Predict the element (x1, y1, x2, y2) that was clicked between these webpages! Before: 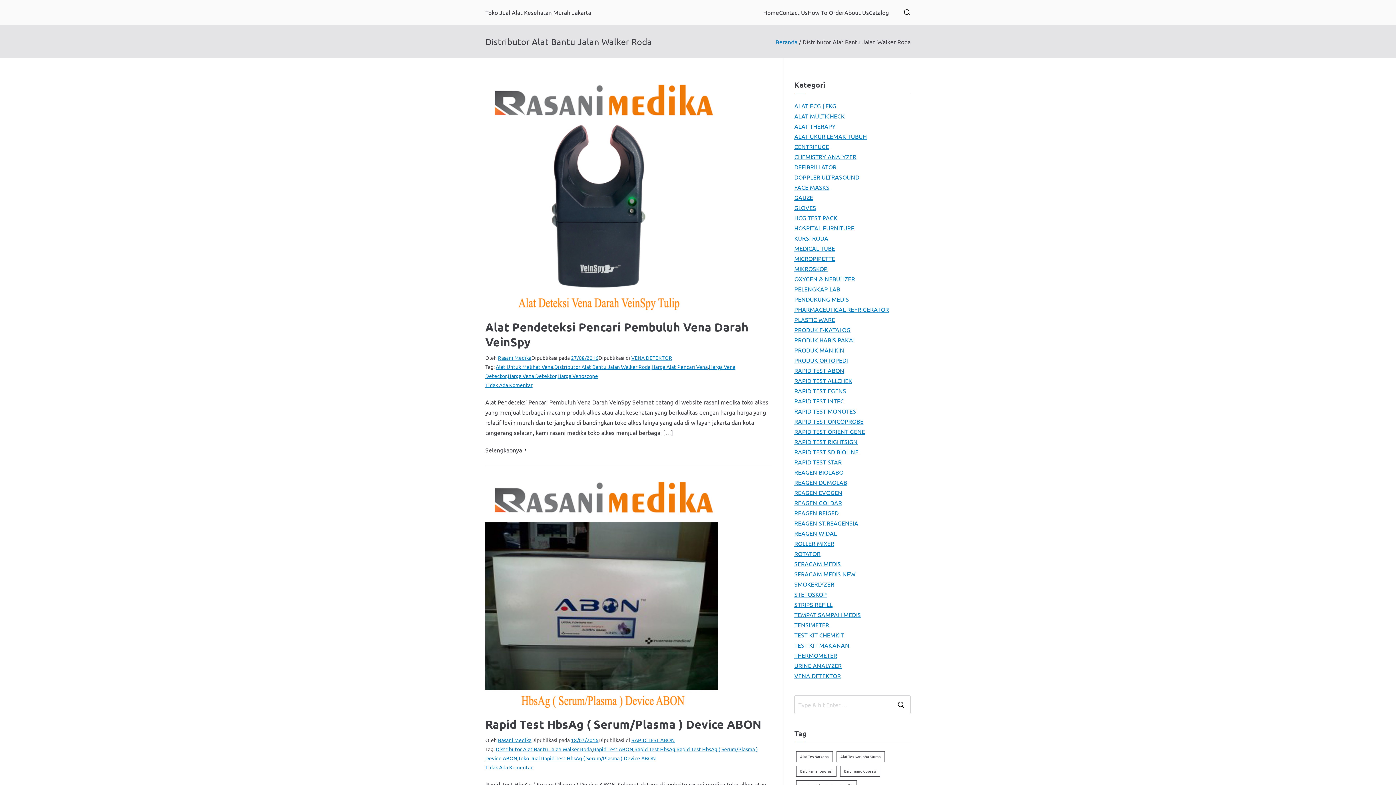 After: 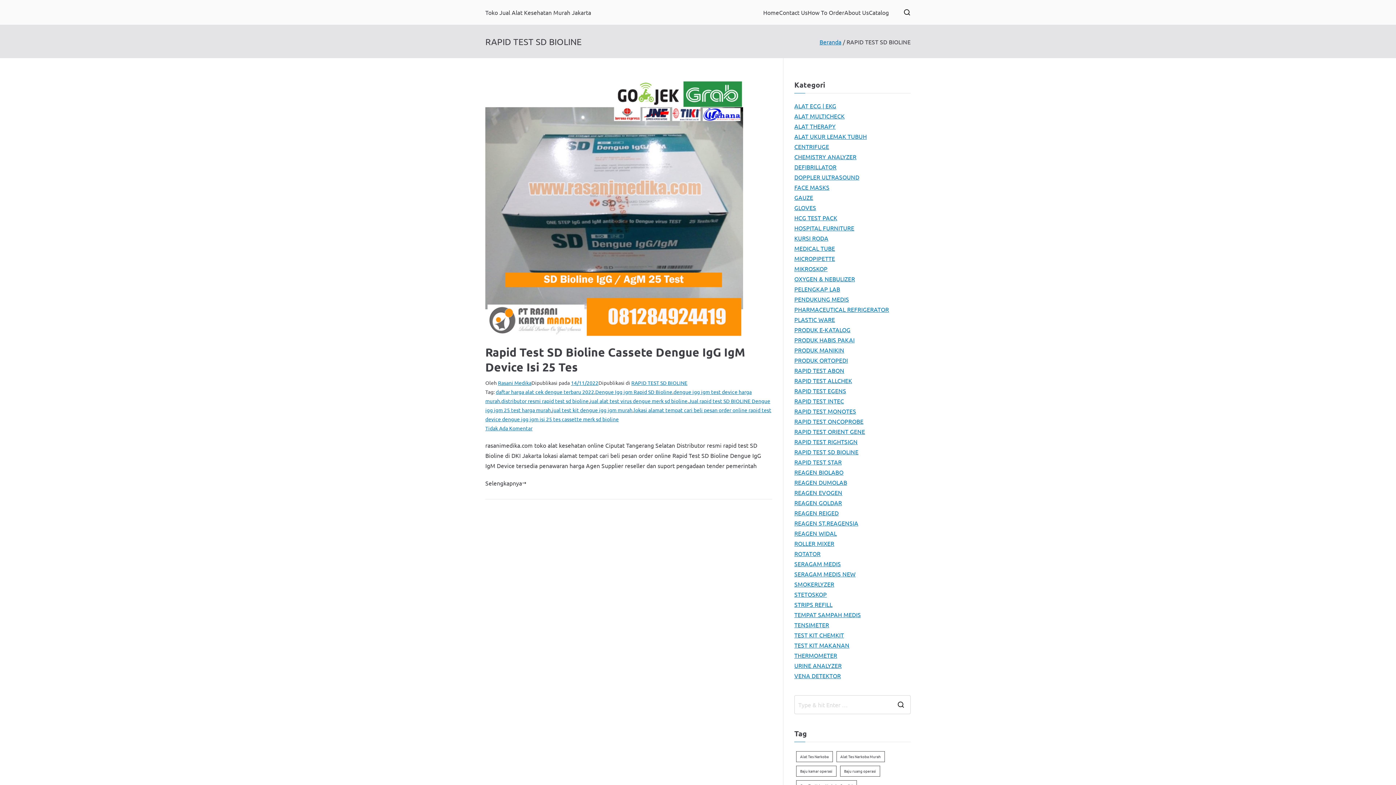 Action: bbox: (794, 446, 858, 457) label: RAPID TEST SD BIOLINE